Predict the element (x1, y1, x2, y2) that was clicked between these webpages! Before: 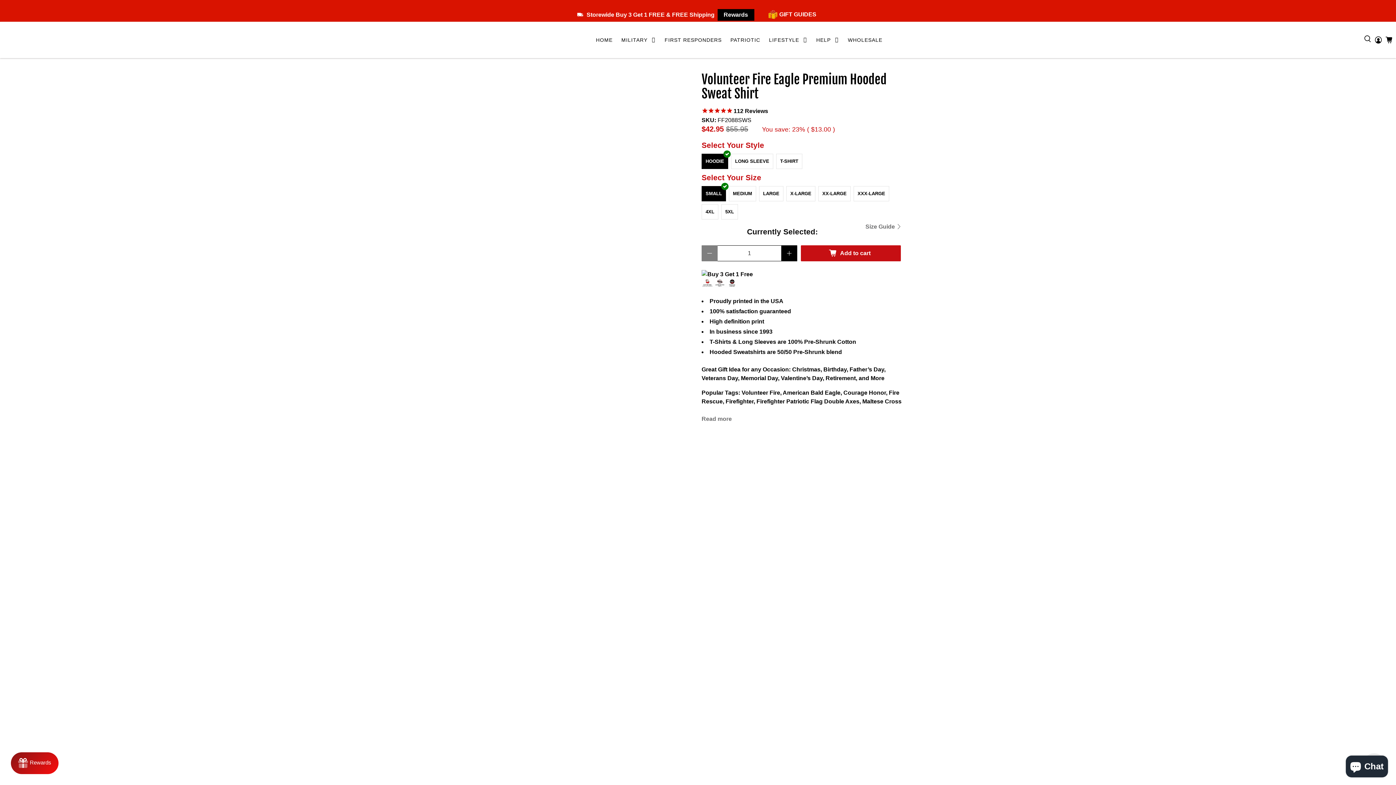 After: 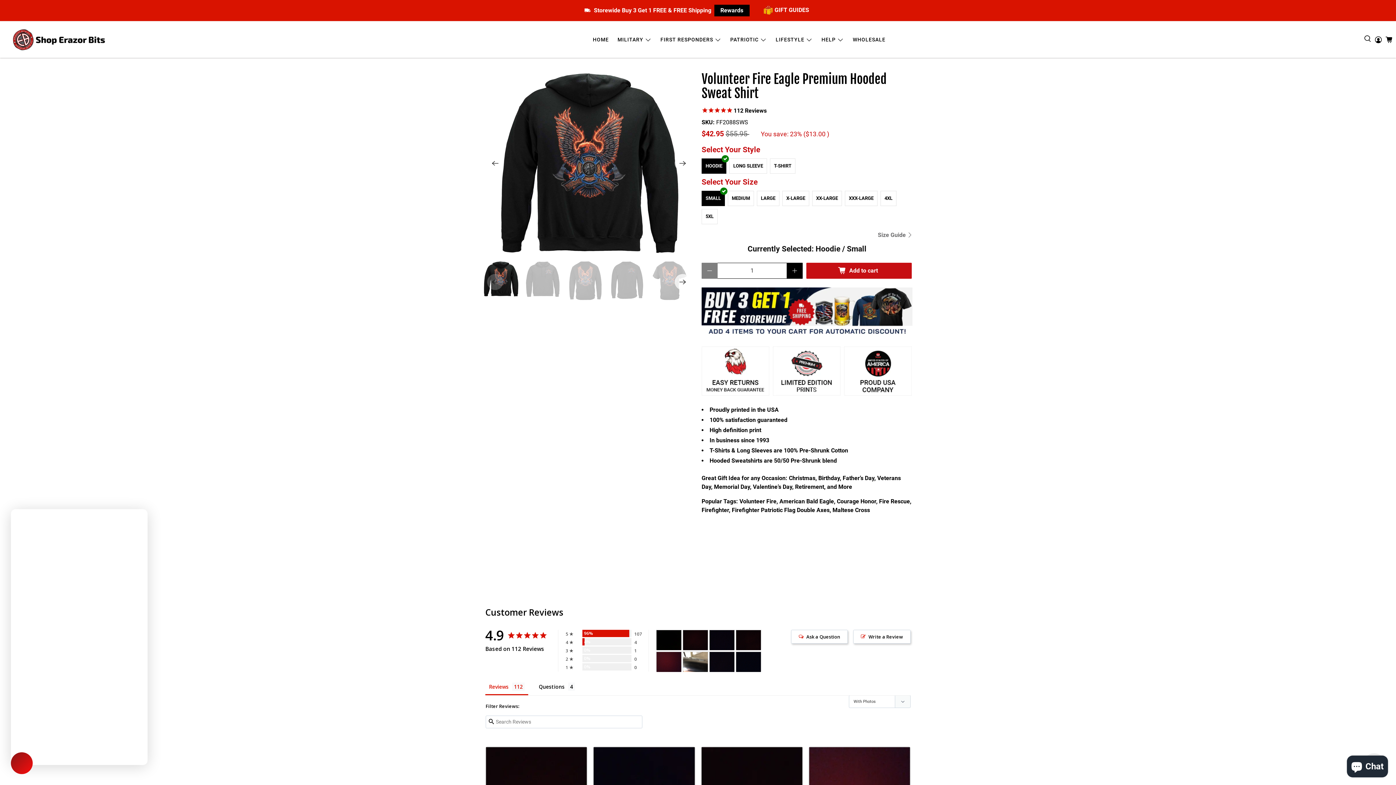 Action: bbox: (10, 752, 58, 774) label: Rewards